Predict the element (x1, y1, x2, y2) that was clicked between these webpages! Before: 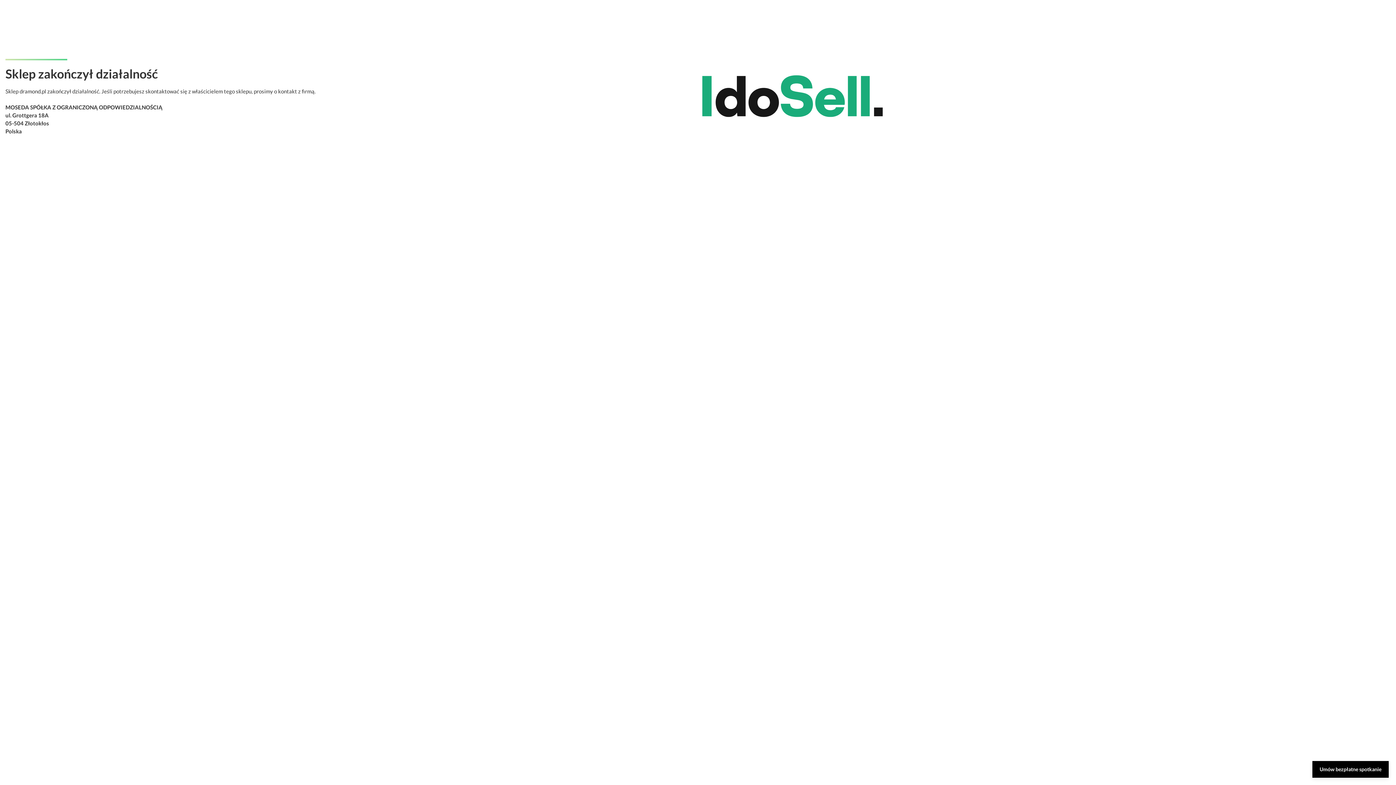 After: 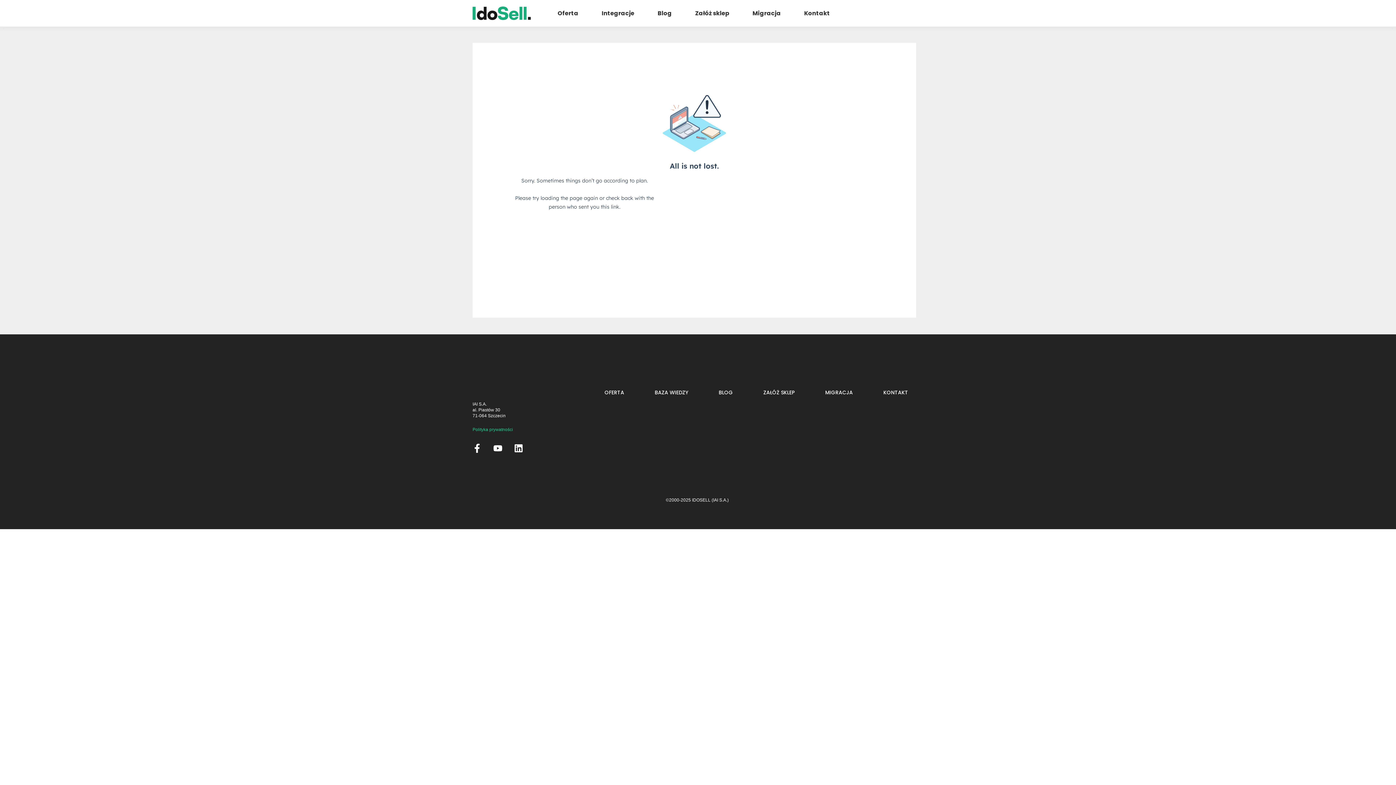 Action: bbox: (1312, 761, 1389, 778) label: Umów bezpłatne spotkanie